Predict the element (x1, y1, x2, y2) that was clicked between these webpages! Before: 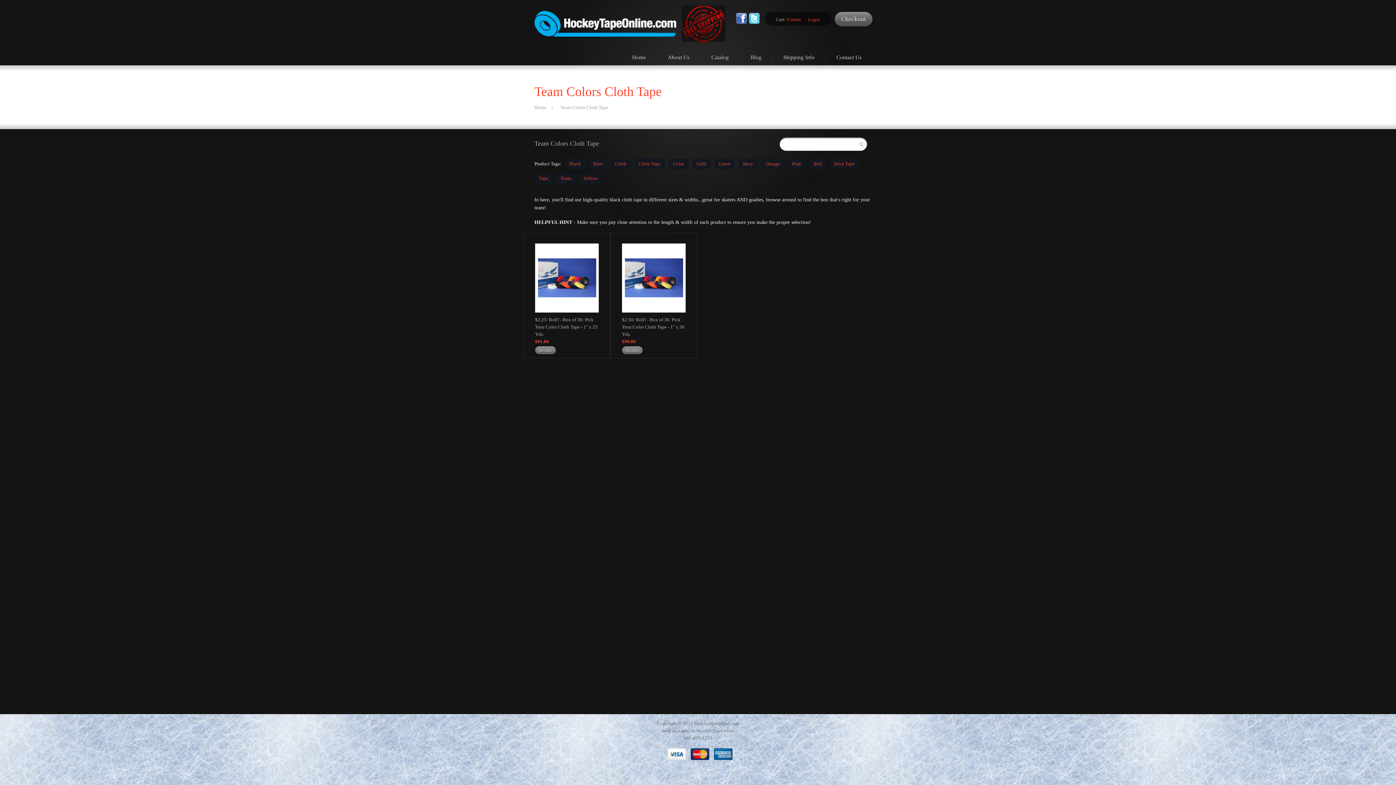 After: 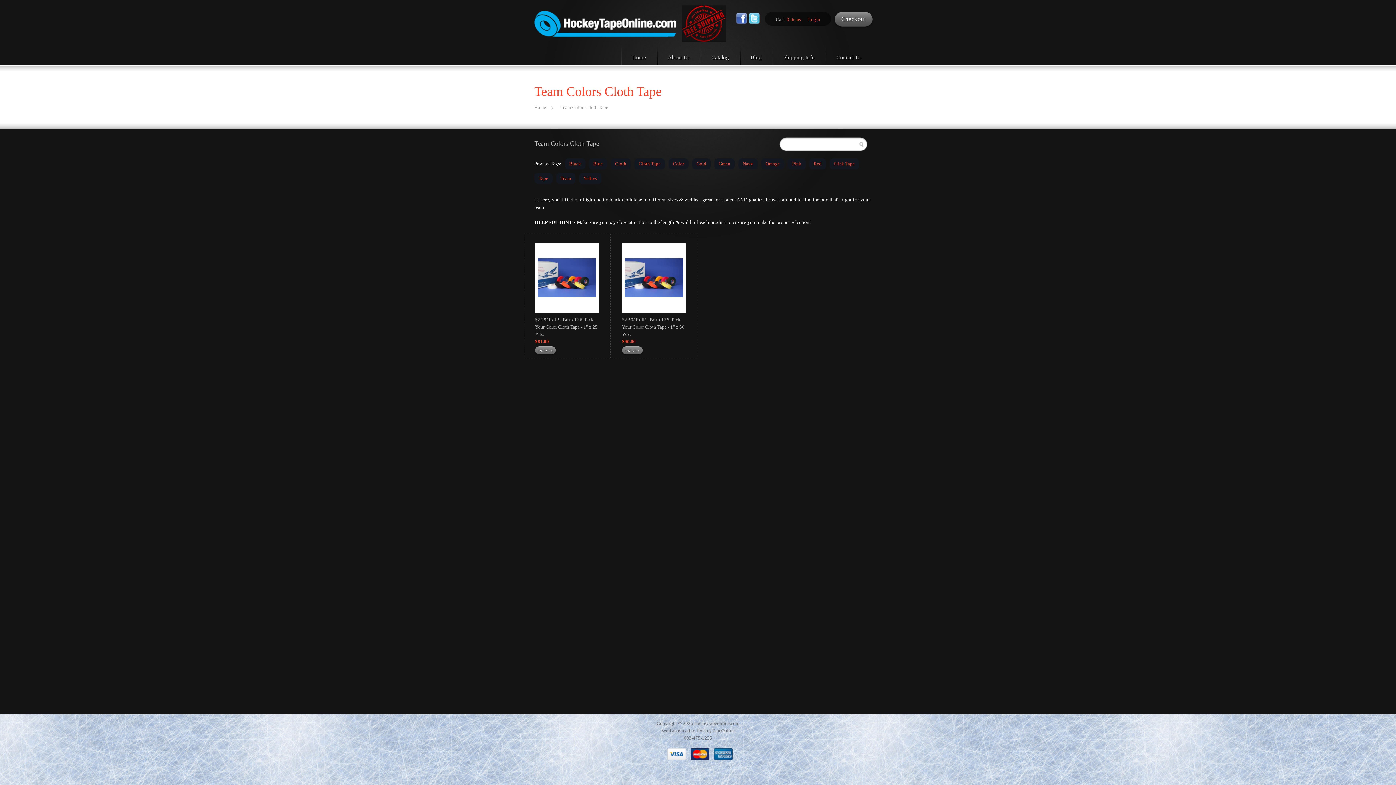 Action: bbox: (748, 20, 760, 25)